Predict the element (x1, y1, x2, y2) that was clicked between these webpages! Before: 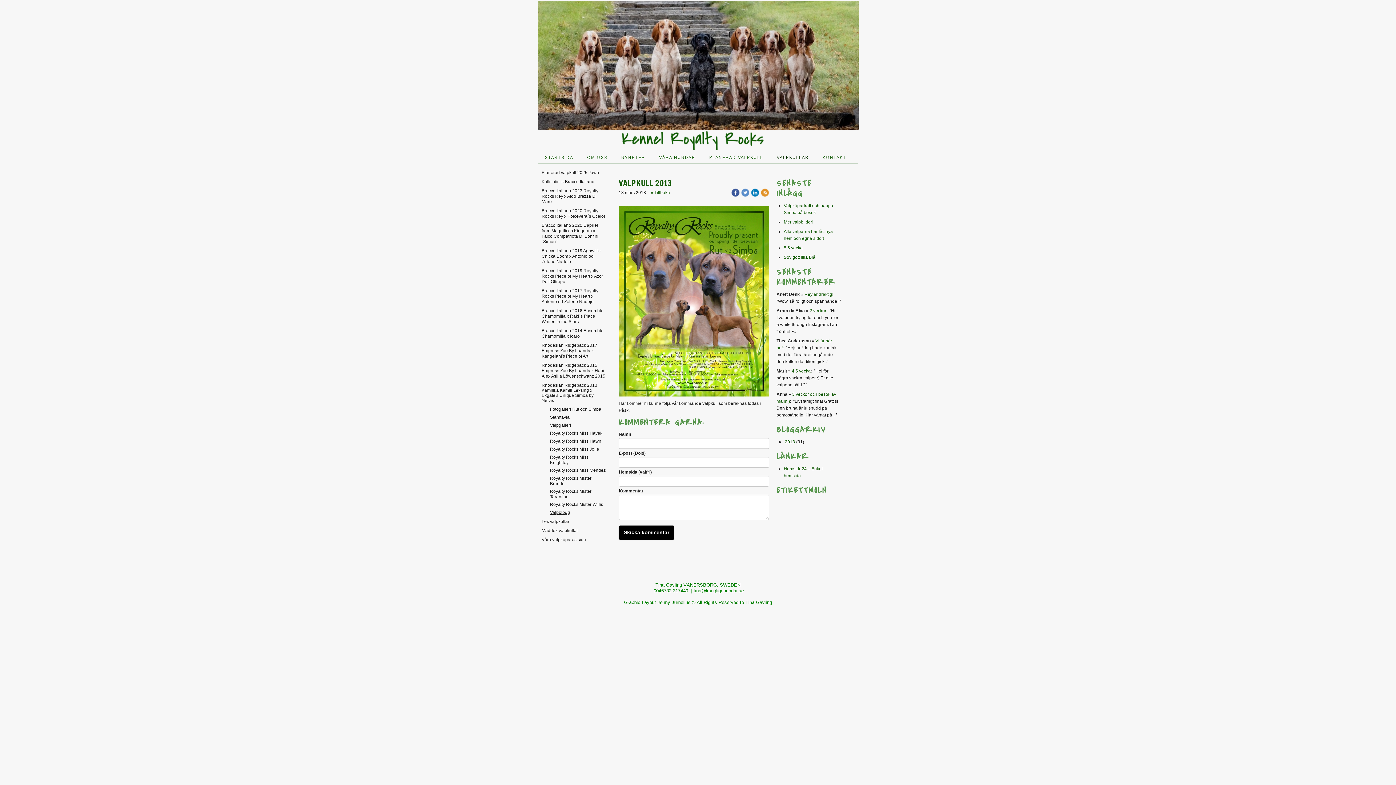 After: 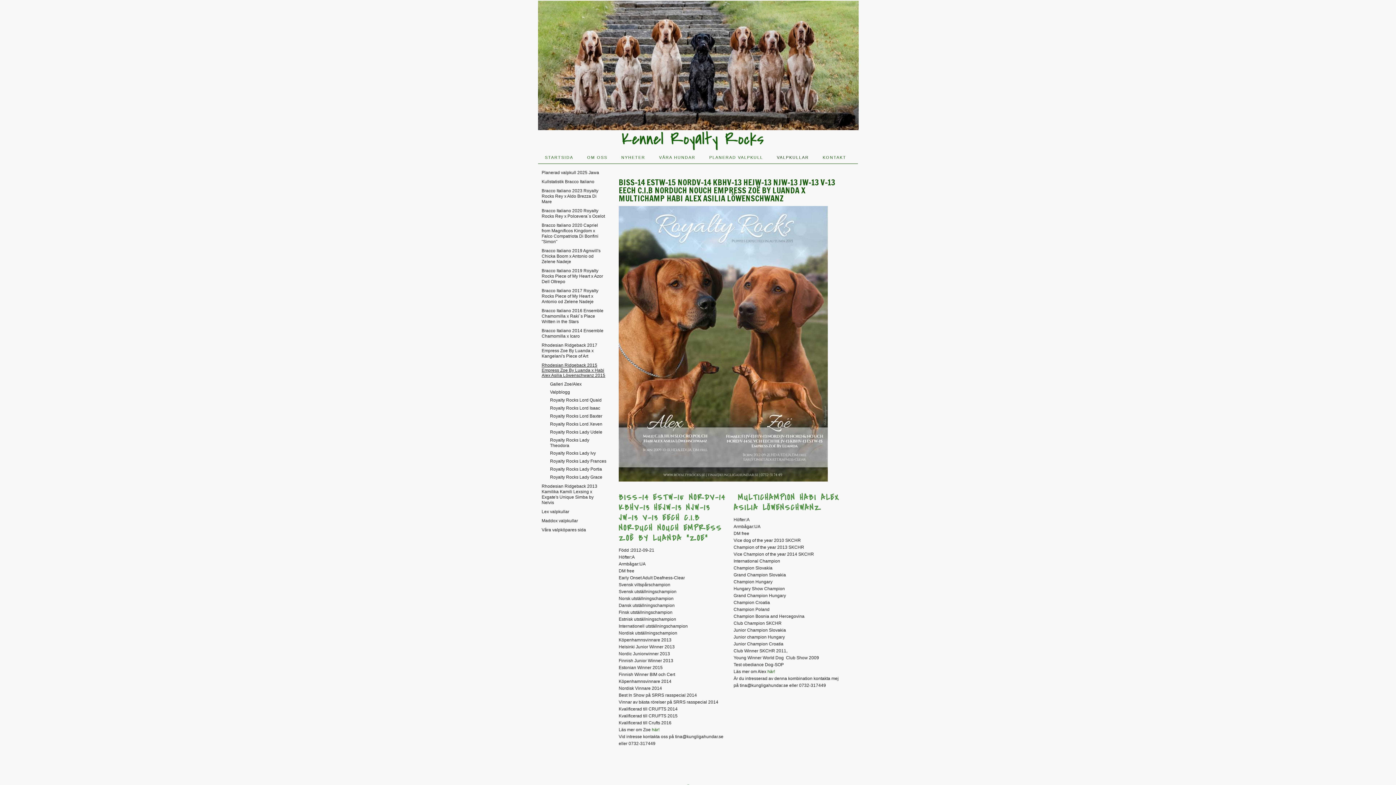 Action: label: Rhodesian Ridgeback 2015 Empress Zoe By Luanda x Habi Alex Asilia Löwenschwanz 2015 bbox: (541, 362, 605, 378)